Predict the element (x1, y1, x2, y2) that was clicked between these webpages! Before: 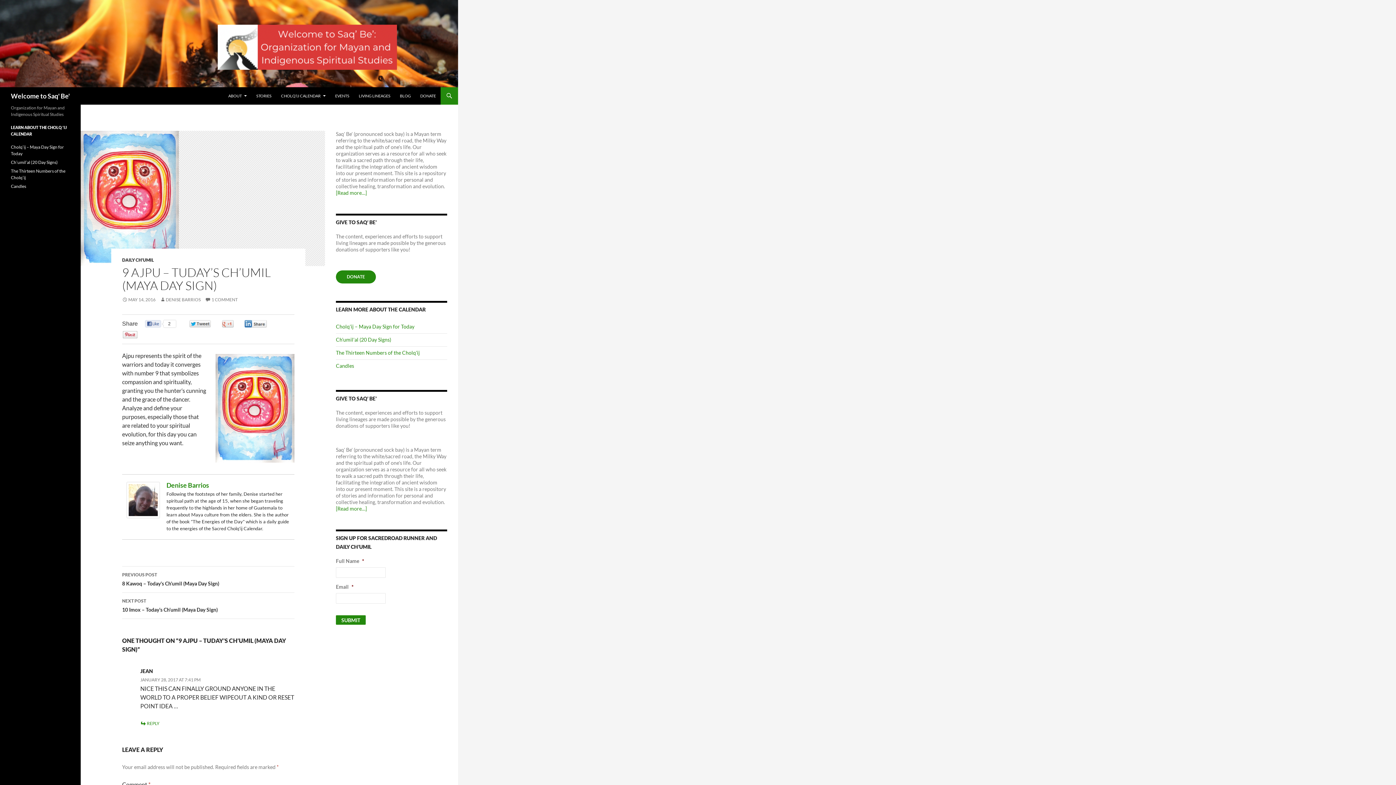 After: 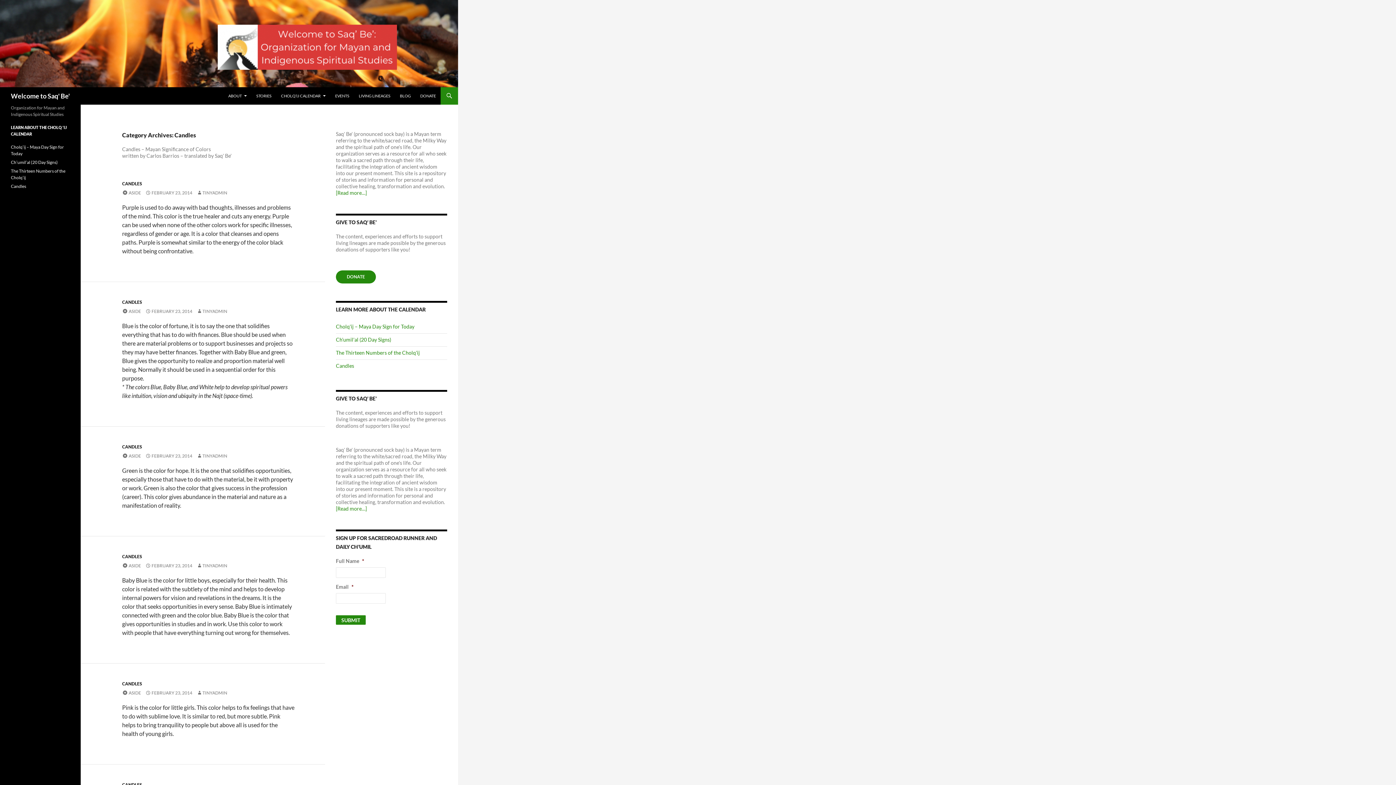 Action: bbox: (336, 362, 354, 369) label: Candles